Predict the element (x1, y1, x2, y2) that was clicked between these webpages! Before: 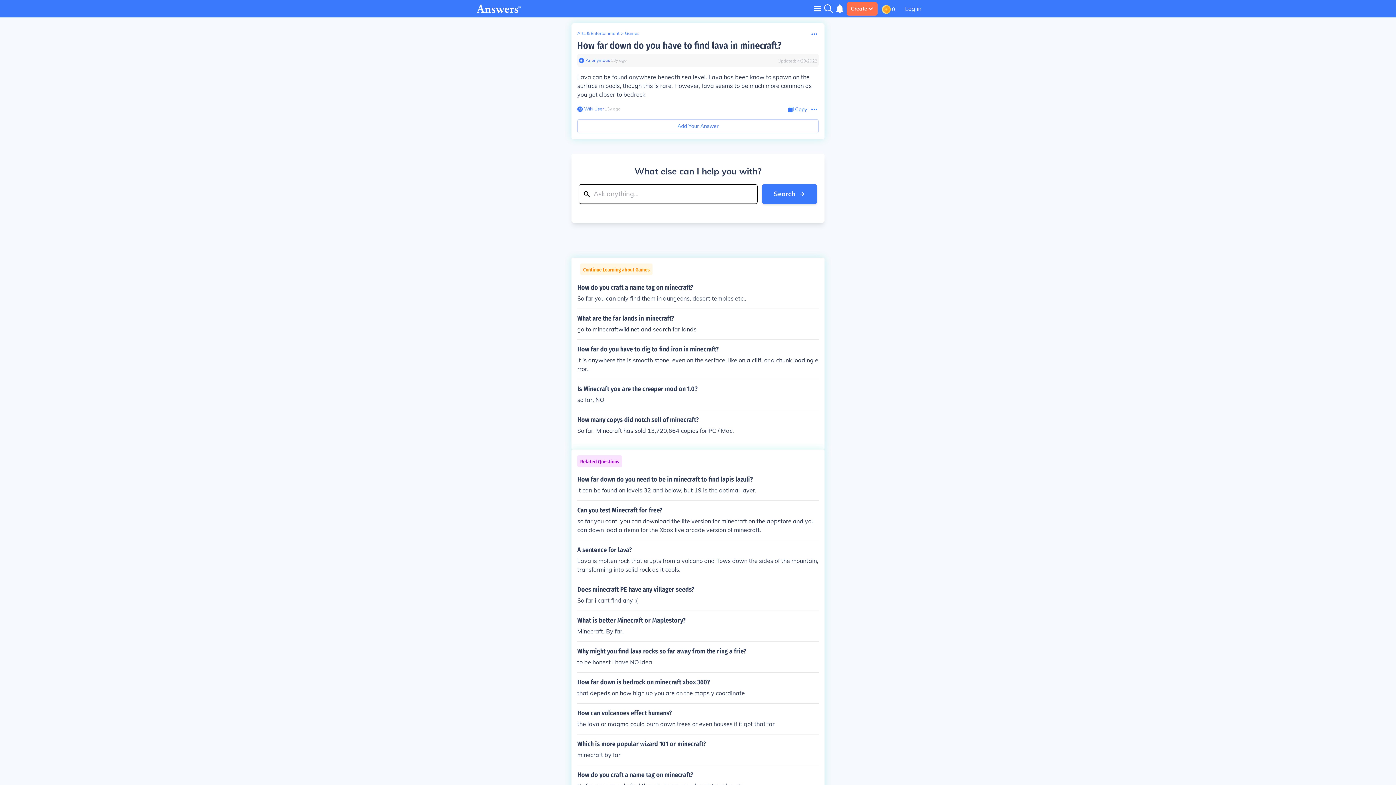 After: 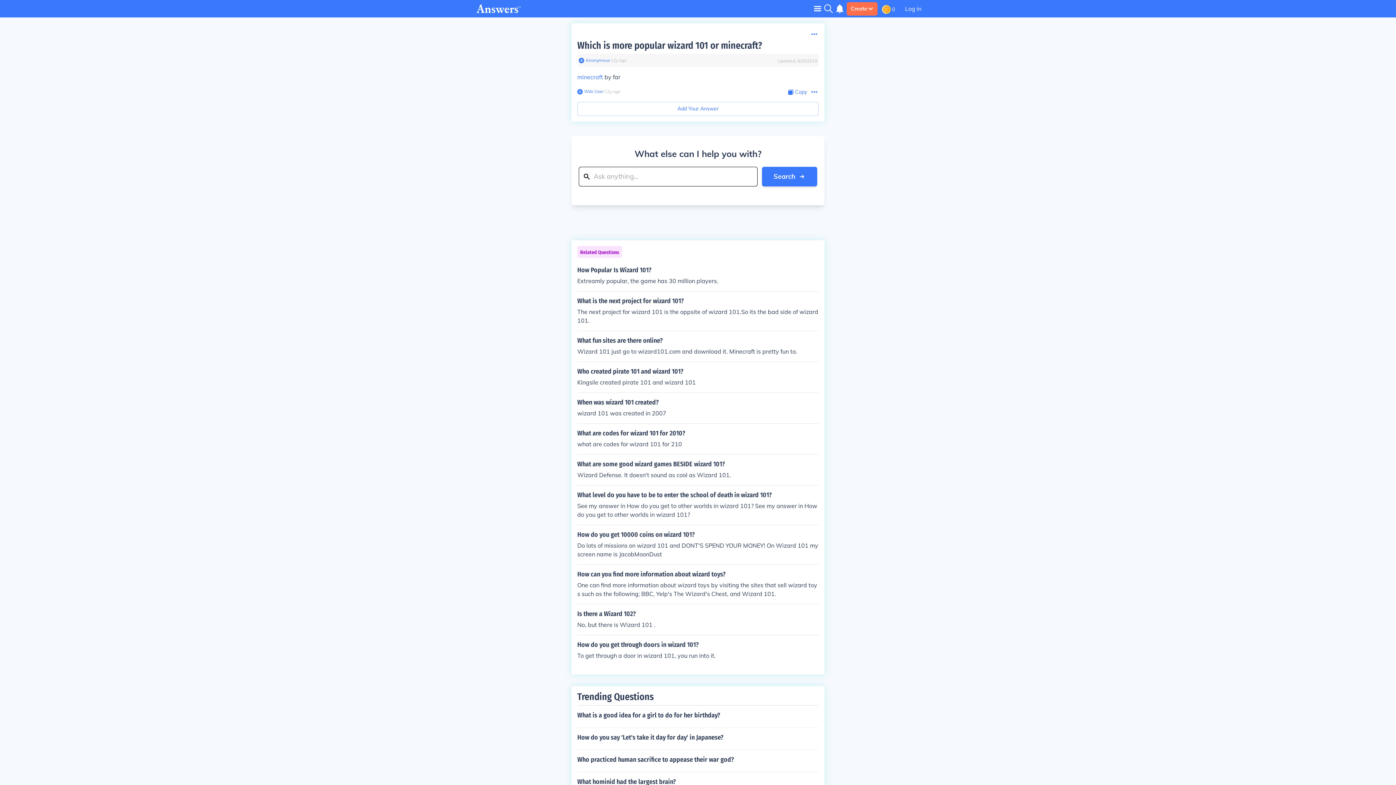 Action: bbox: (577, 740, 818, 759) label: Which is more popular wizard 101 or minecraft?

minecraft by far